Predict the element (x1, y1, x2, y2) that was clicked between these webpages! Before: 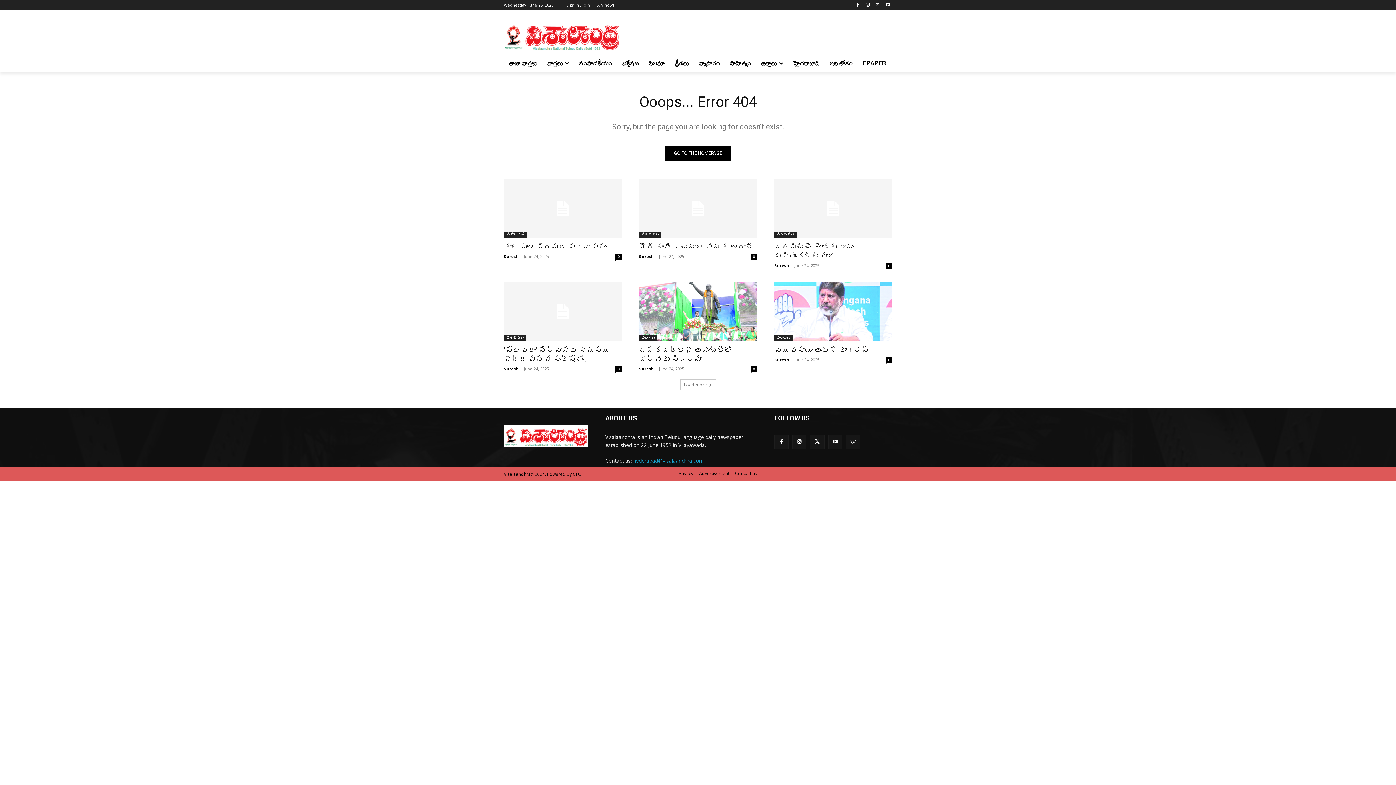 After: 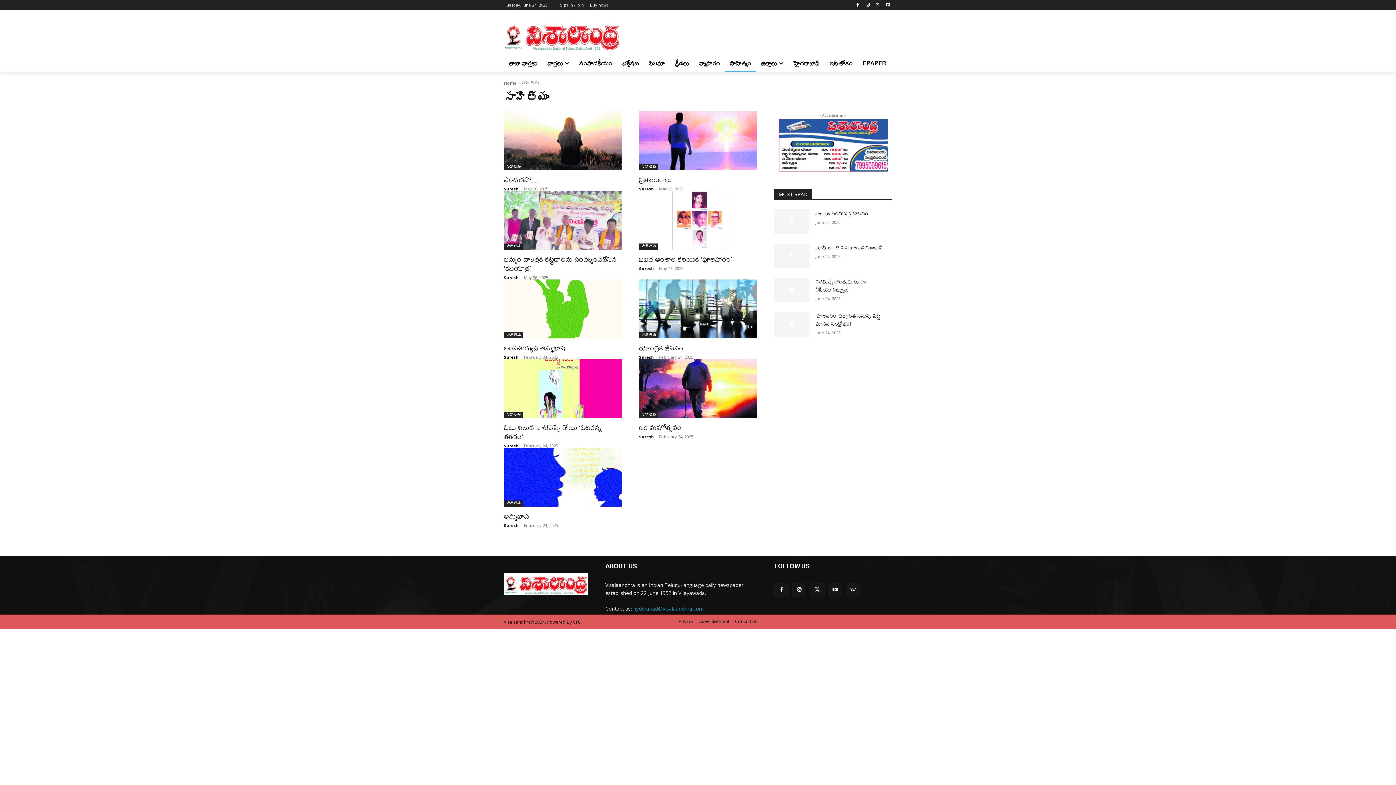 Action: bbox: (725, 54, 756, 72) label: సాహిత్యం